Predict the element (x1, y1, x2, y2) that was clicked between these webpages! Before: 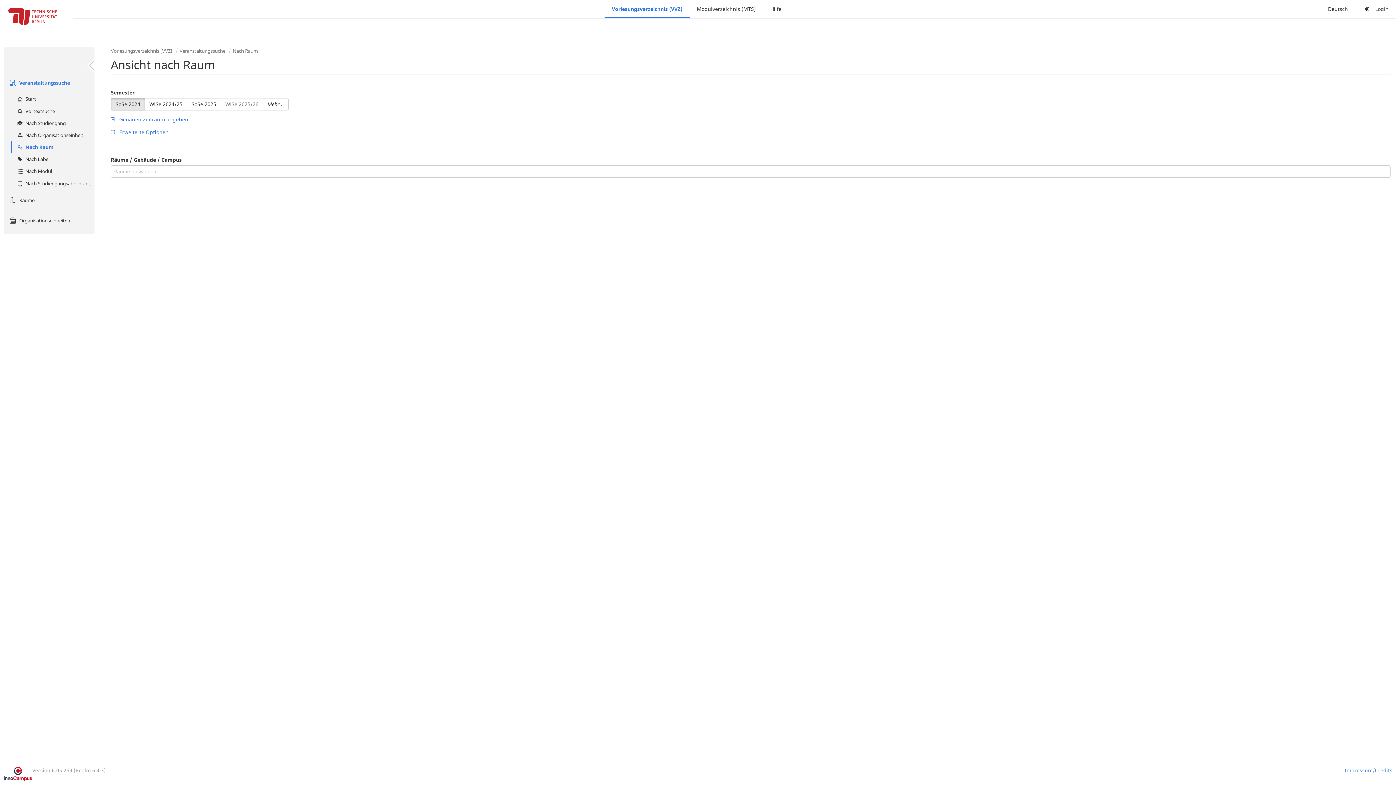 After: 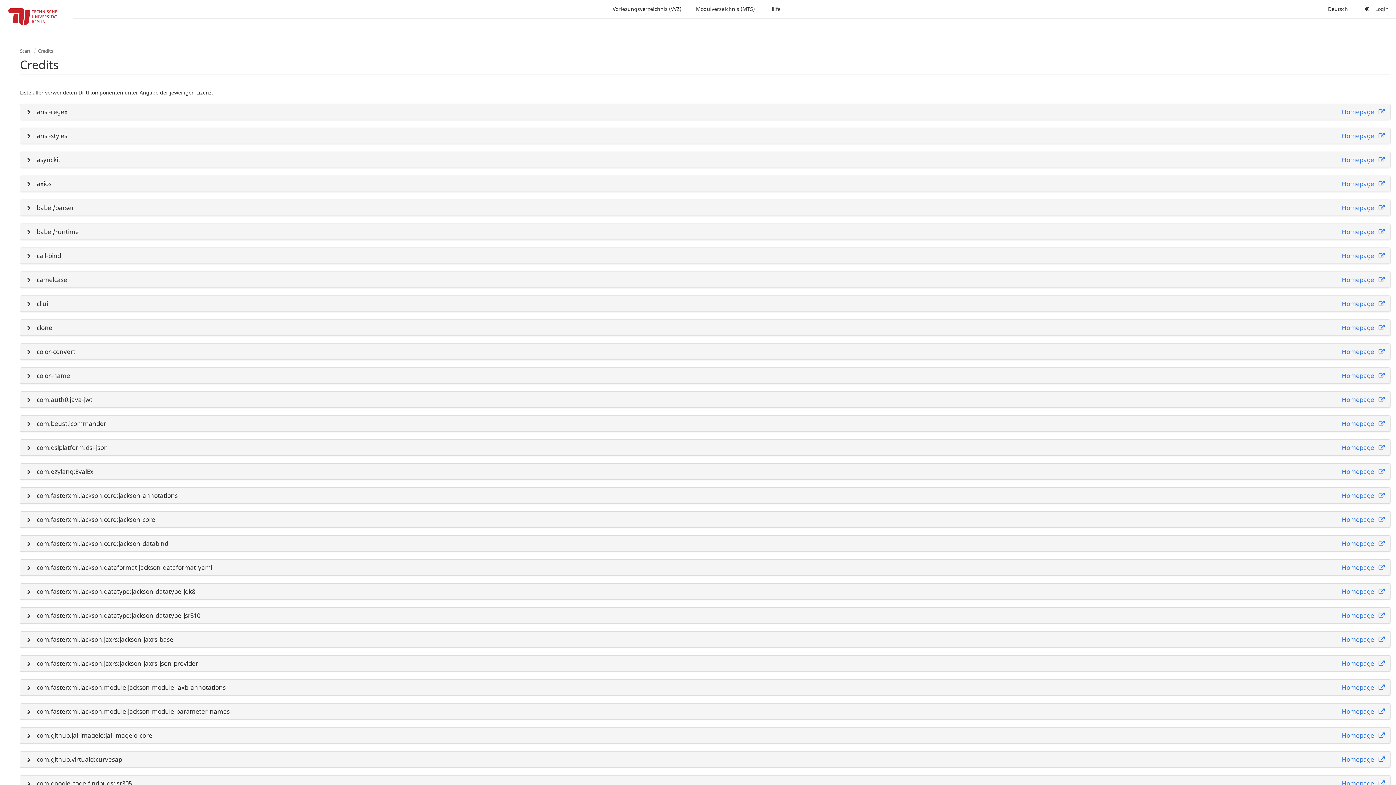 Action: bbox: (1375, 767, 1392, 781) label: Credits